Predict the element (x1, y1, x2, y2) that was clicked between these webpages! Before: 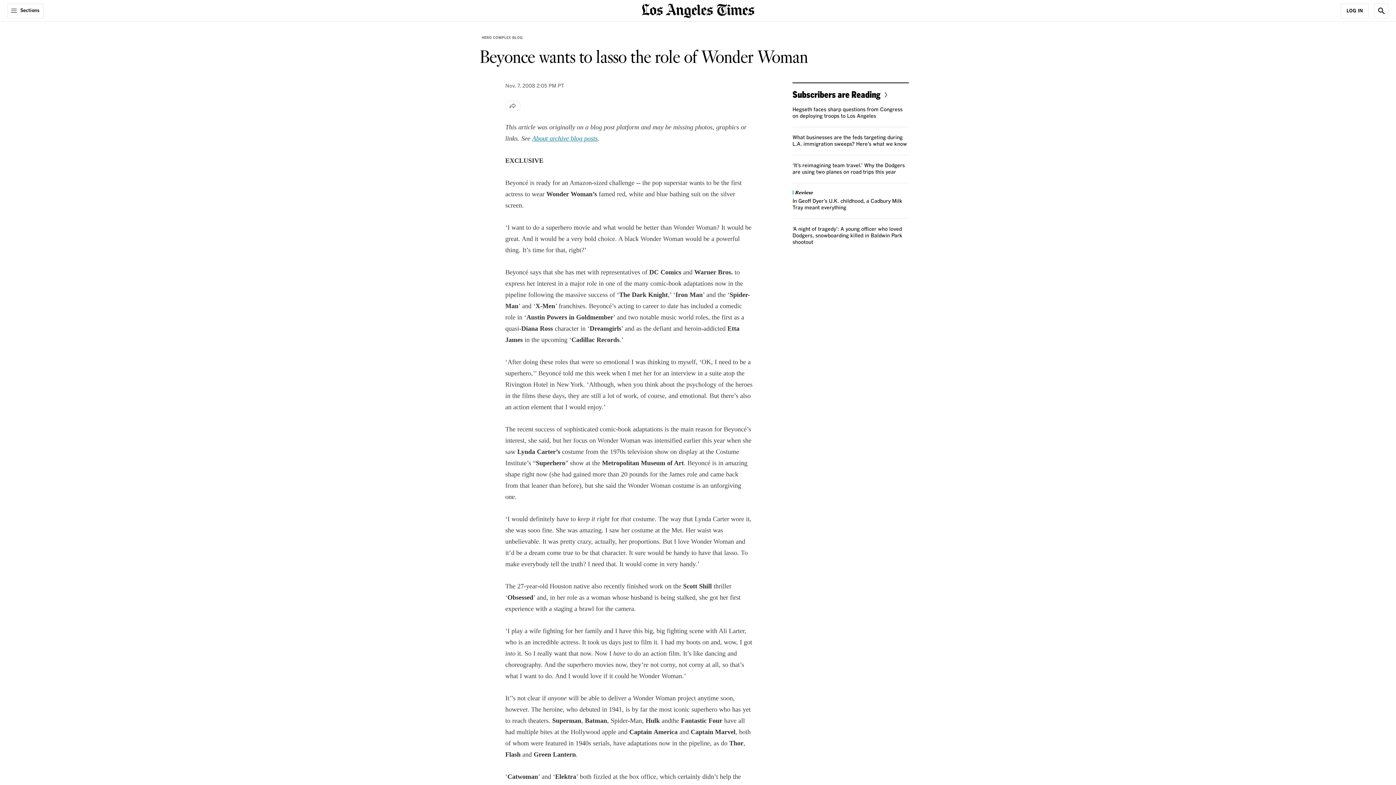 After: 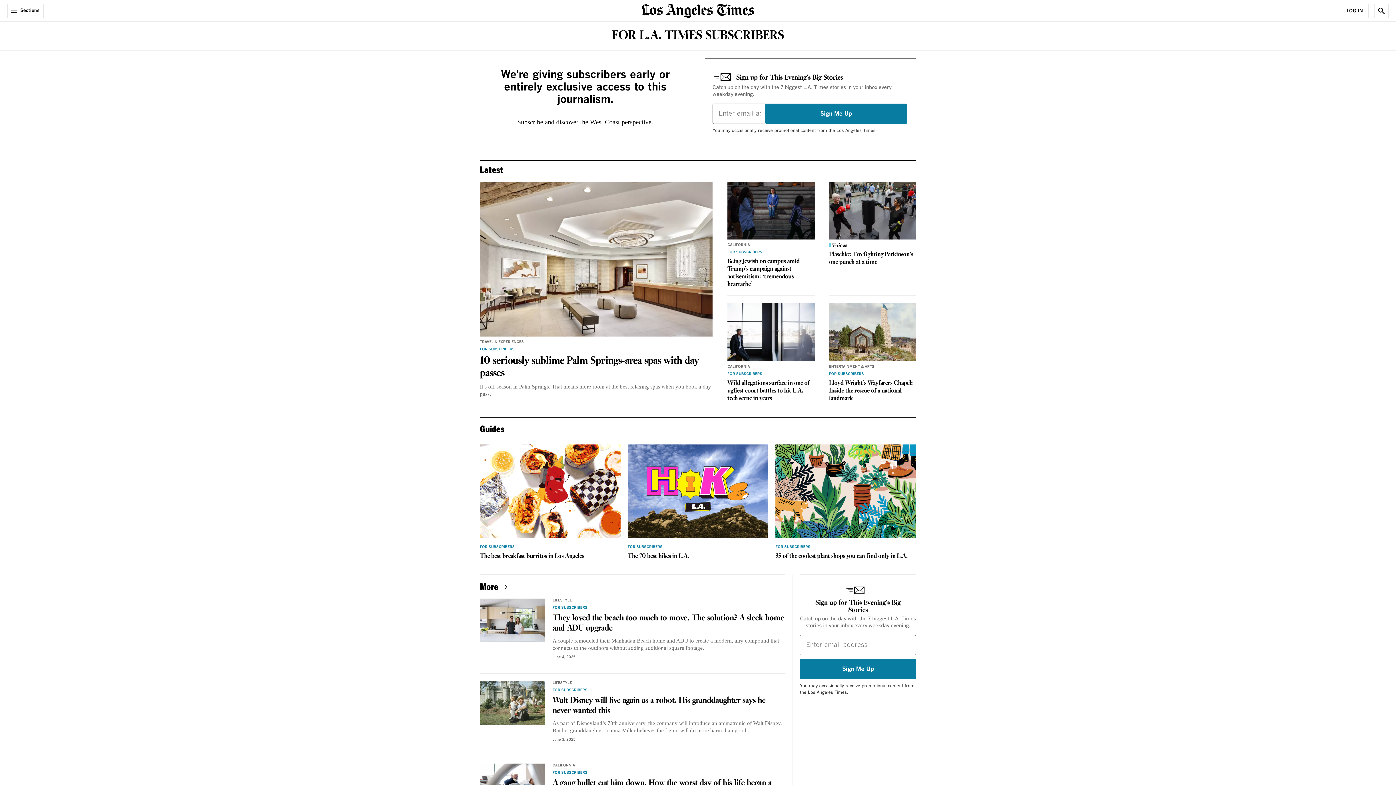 Action: label: Subscribers are Reading bbox: (792, 89, 890, 99)